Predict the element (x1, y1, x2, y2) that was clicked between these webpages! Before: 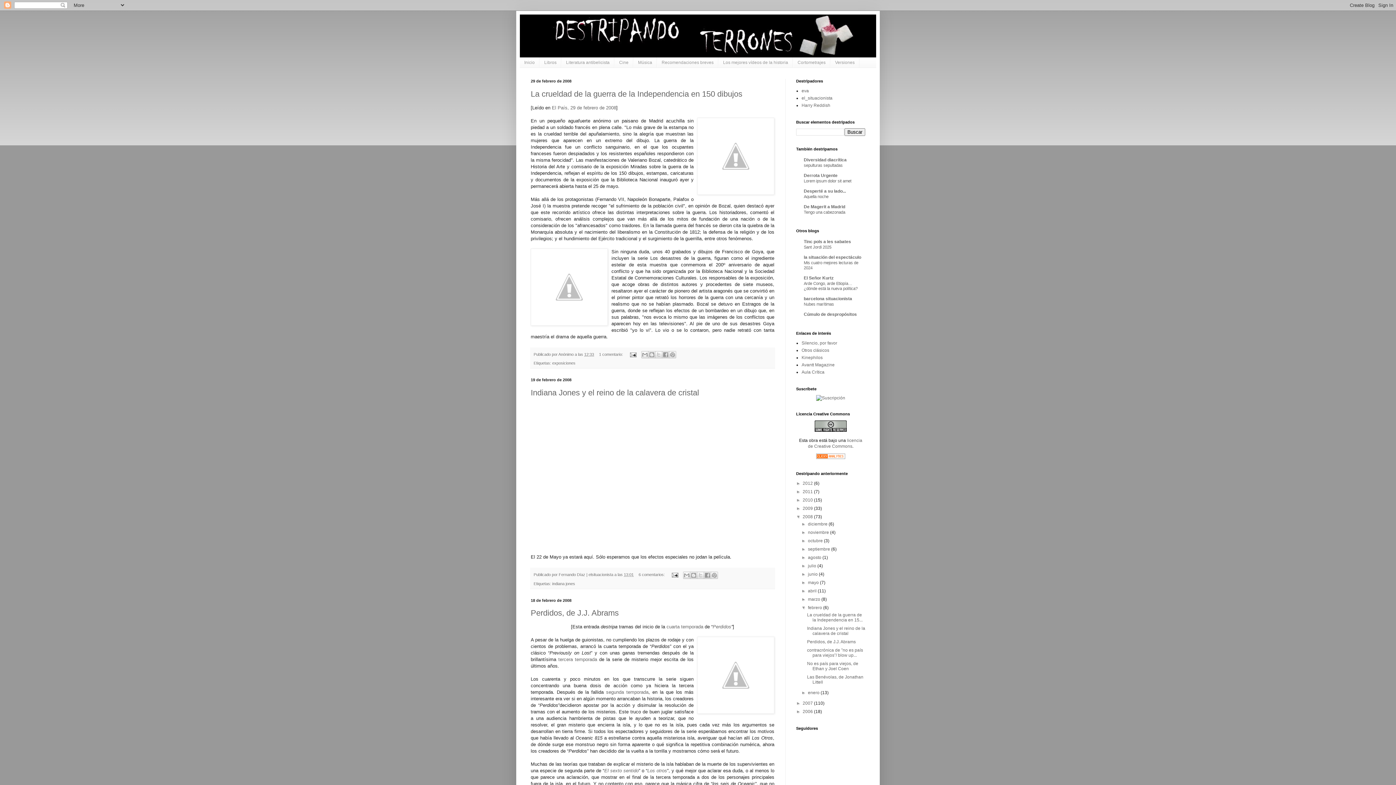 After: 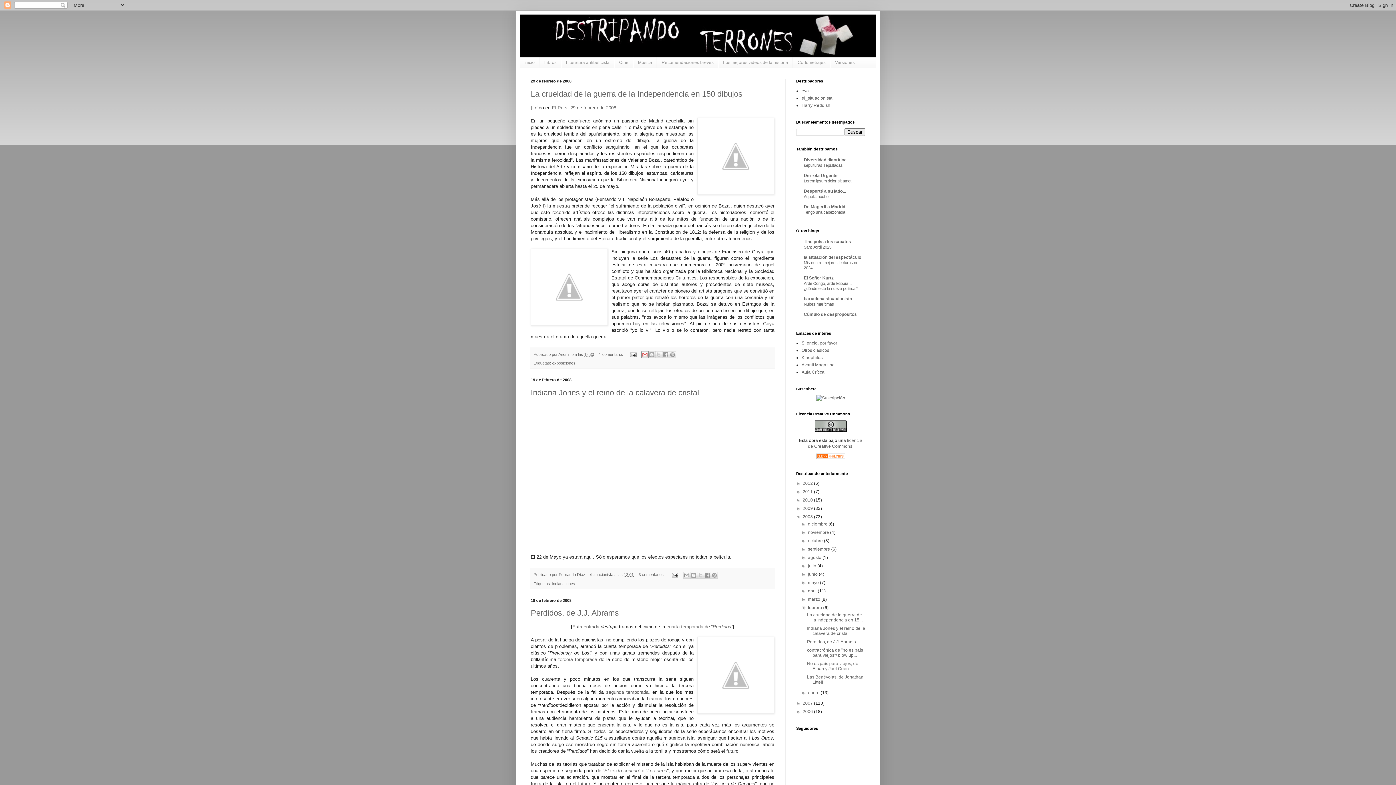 Action: bbox: (641, 351, 648, 358) label: Enviar por correo electrónico